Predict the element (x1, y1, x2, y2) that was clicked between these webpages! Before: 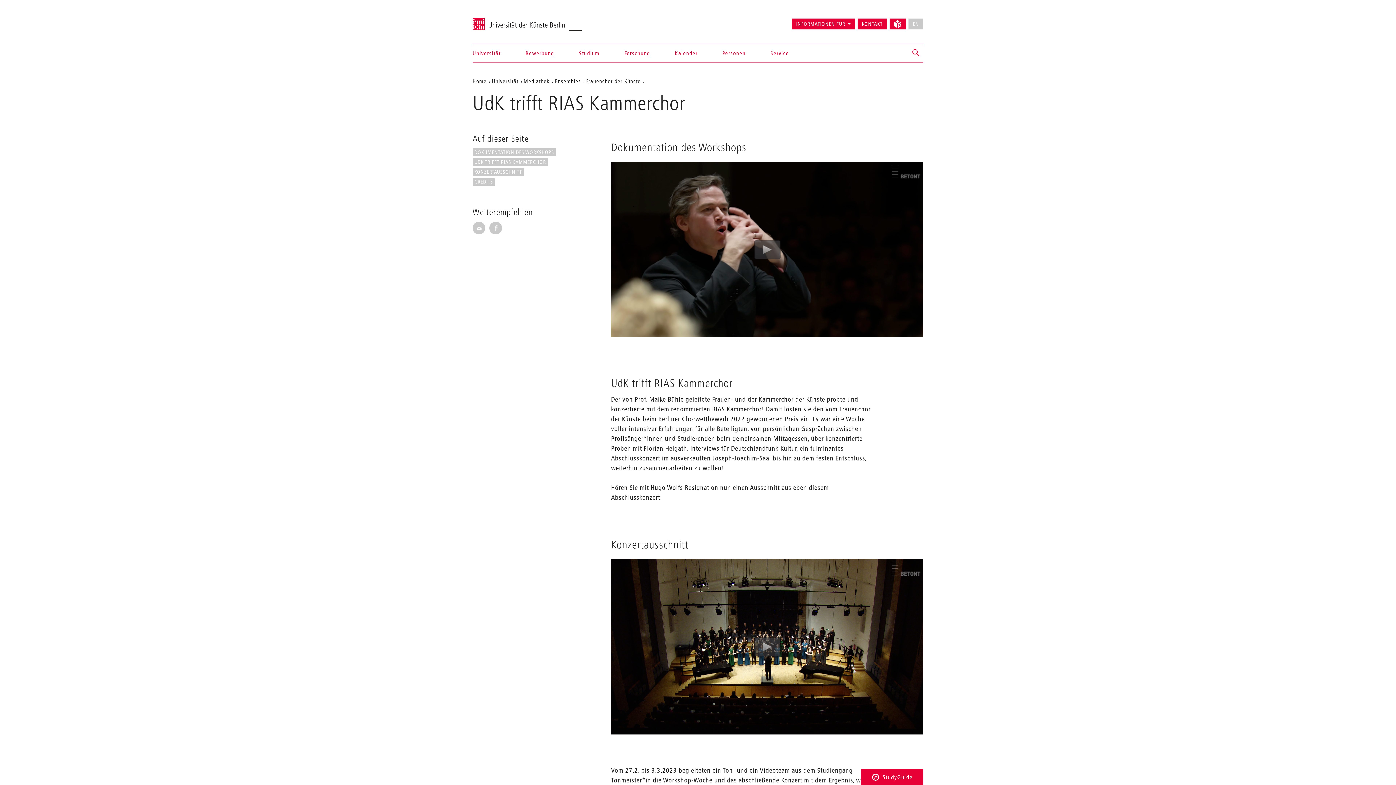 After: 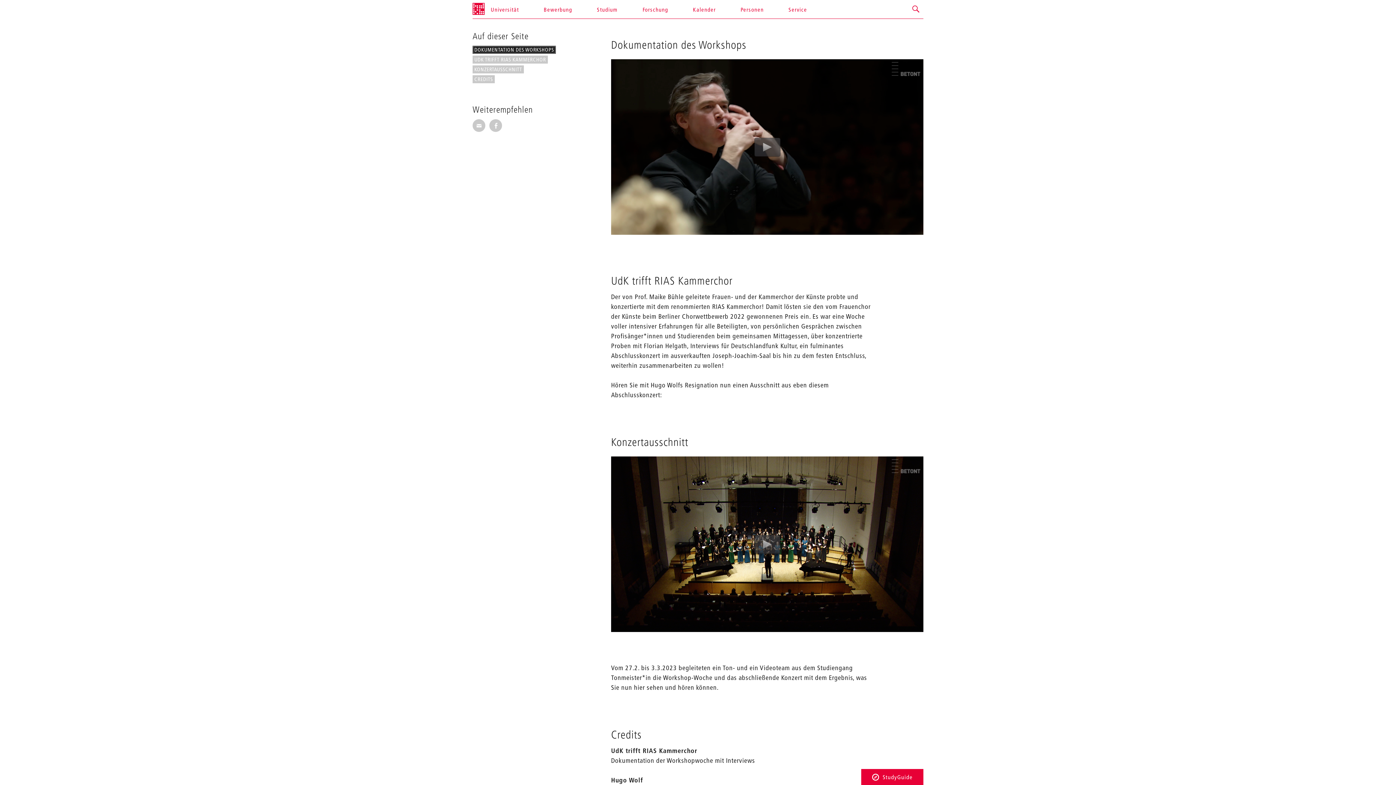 Action: bbox: (472, 148, 556, 156) label: DOKUMENTATION DES WORKSHOPS